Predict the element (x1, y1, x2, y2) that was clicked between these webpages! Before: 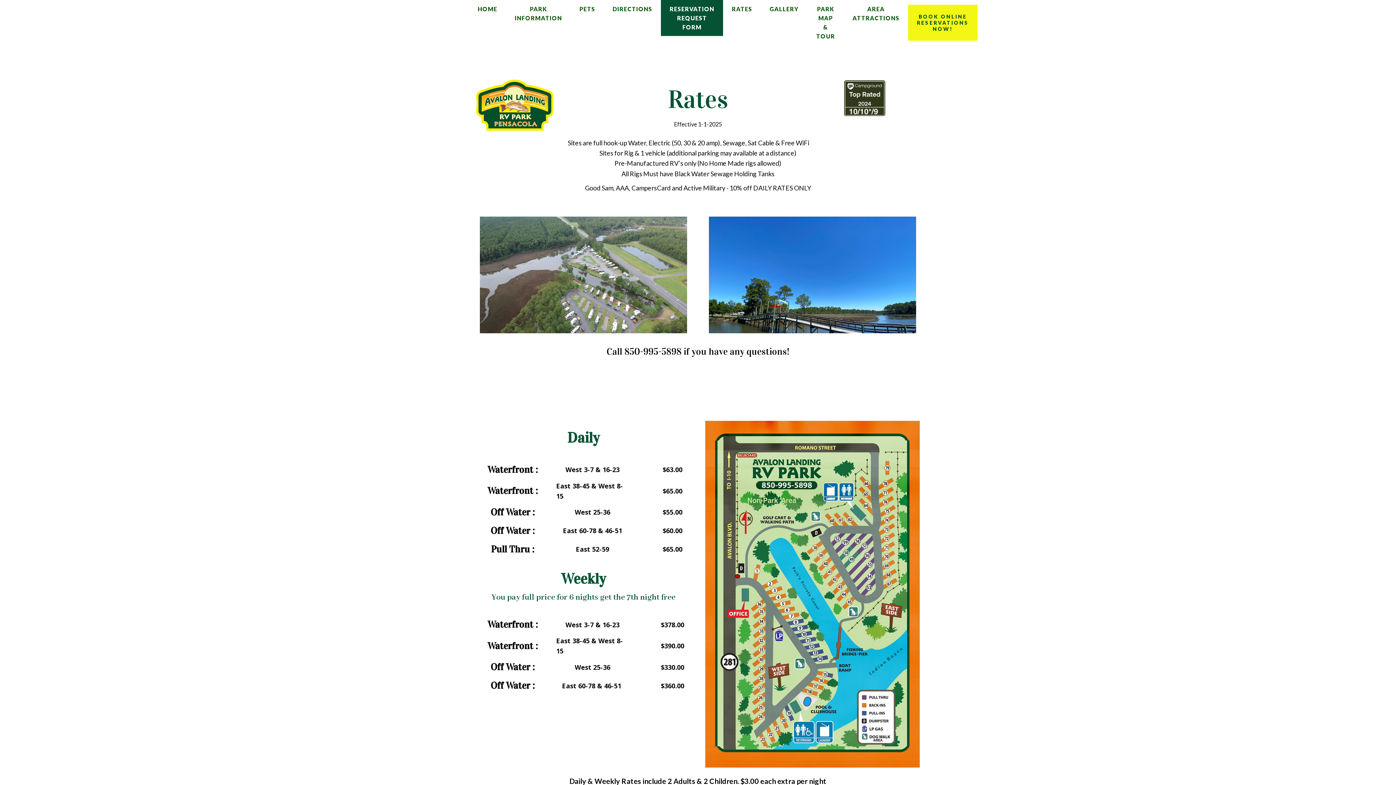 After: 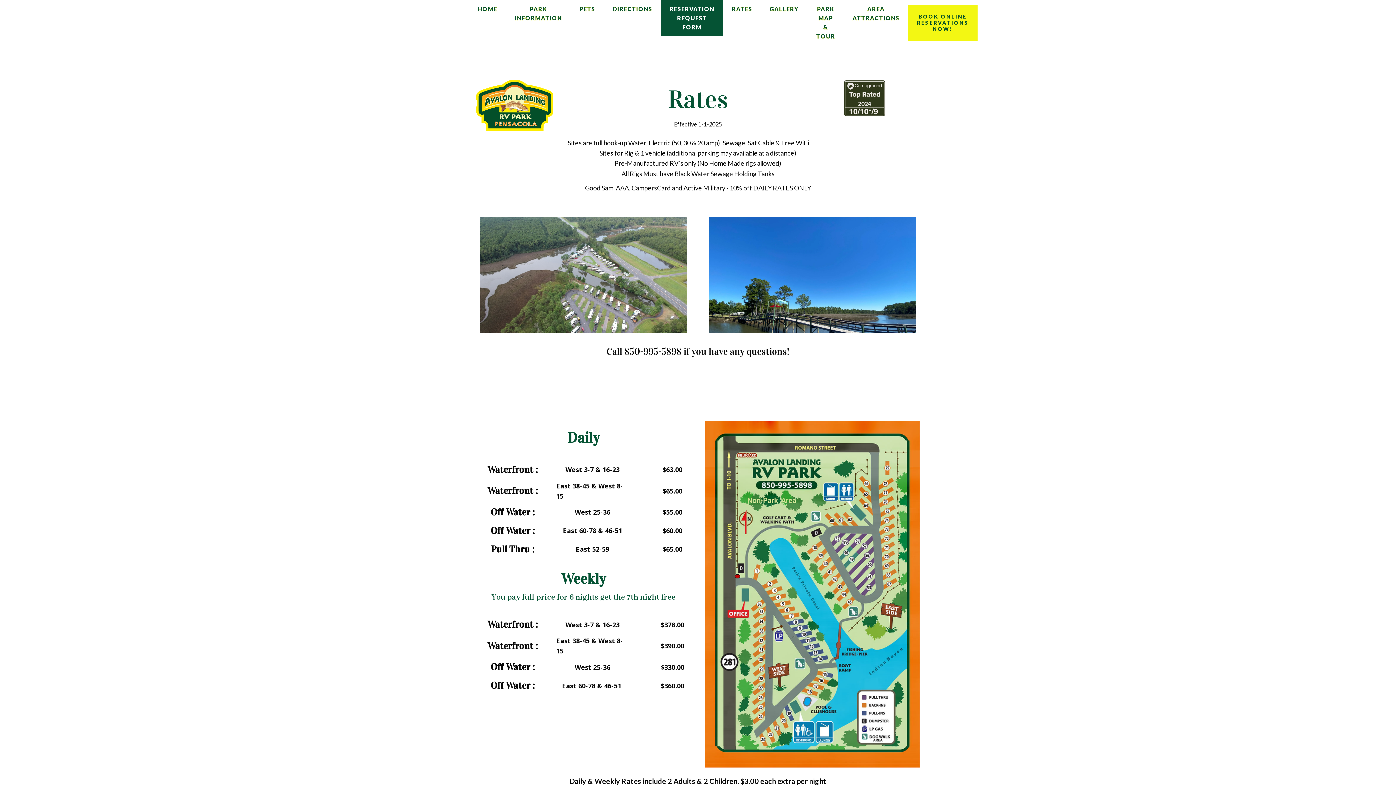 Action: bbox: (723, 0, 761, 17) label: RATES